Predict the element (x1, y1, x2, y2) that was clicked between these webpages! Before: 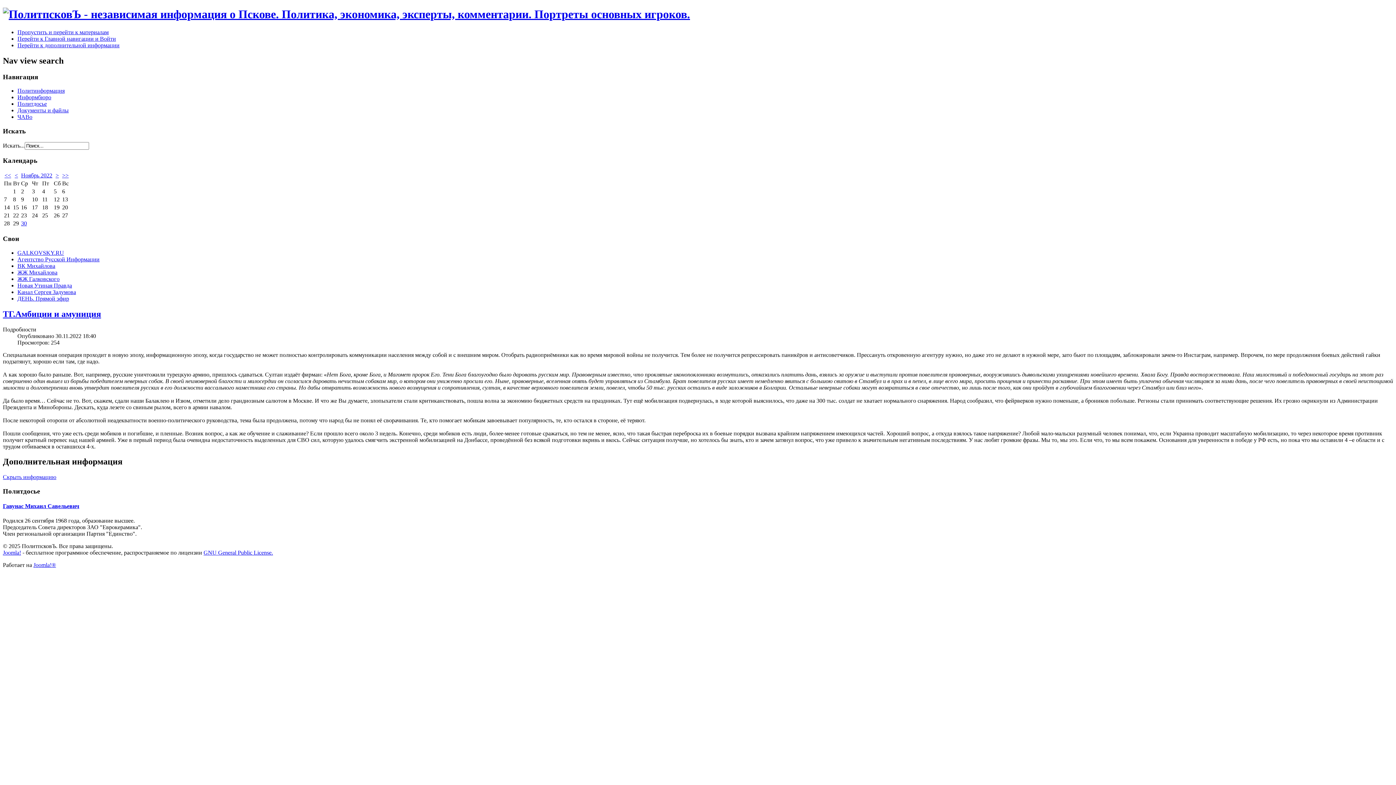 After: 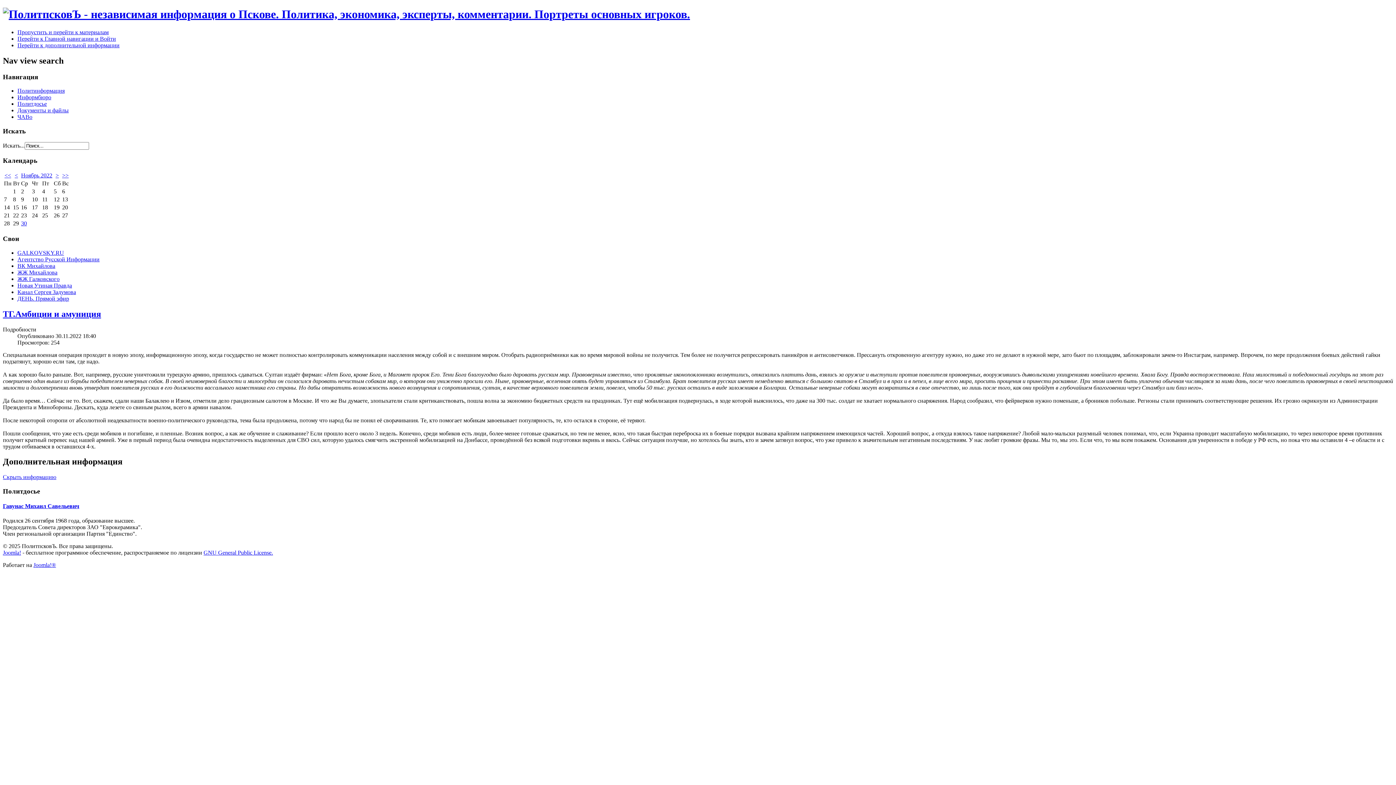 Action: label: Агентство Русской Информации bbox: (17, 256, 99, 262)